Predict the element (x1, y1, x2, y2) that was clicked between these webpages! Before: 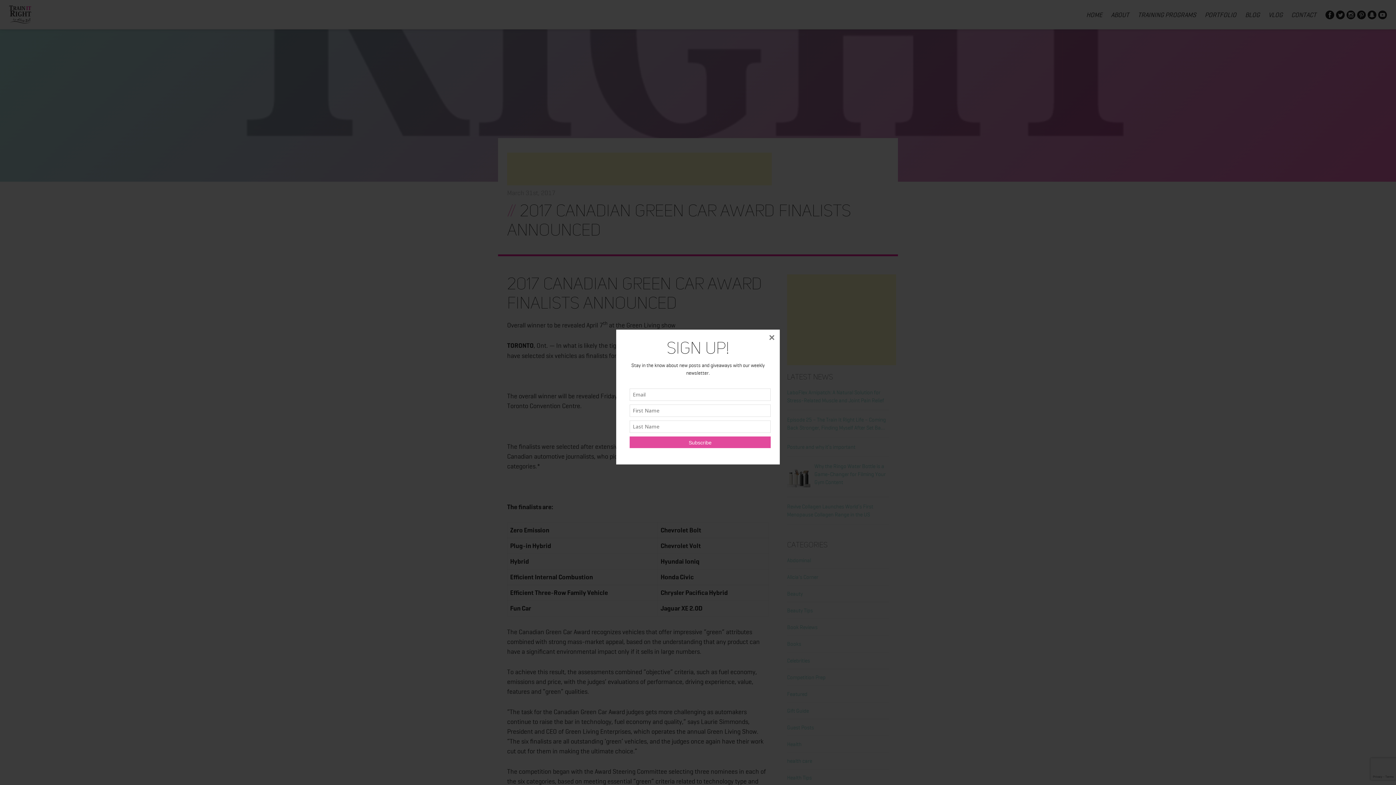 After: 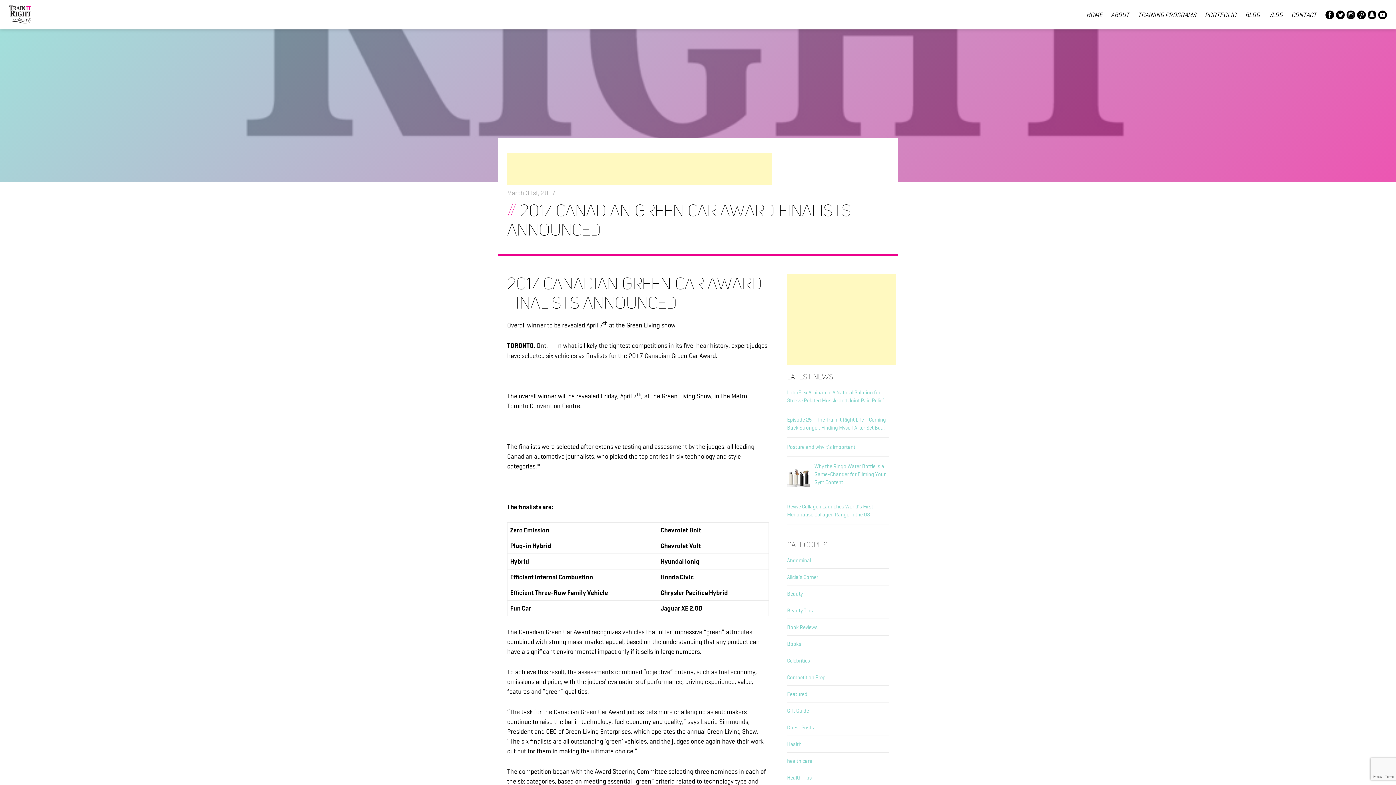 Action: bbox: (764, 329, 780, 345) label: ×